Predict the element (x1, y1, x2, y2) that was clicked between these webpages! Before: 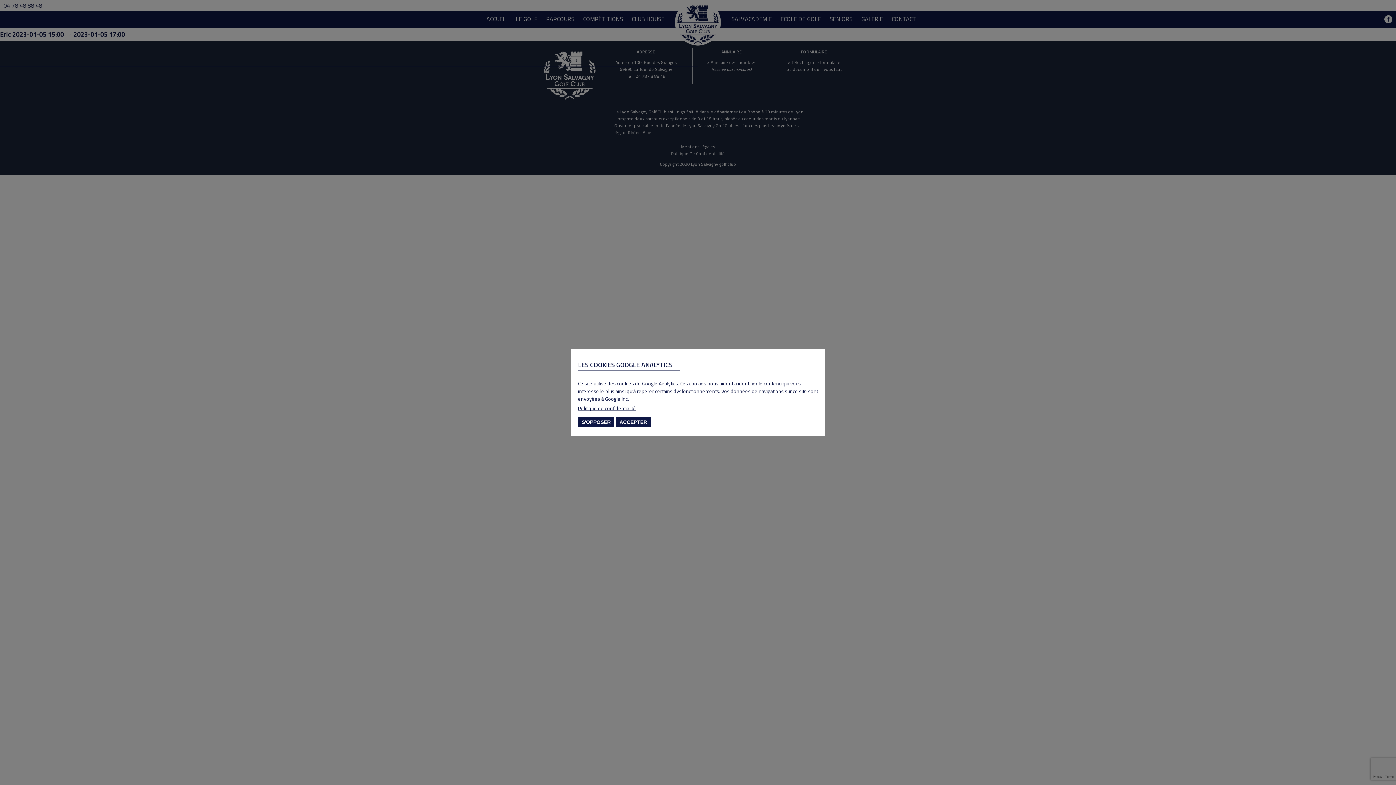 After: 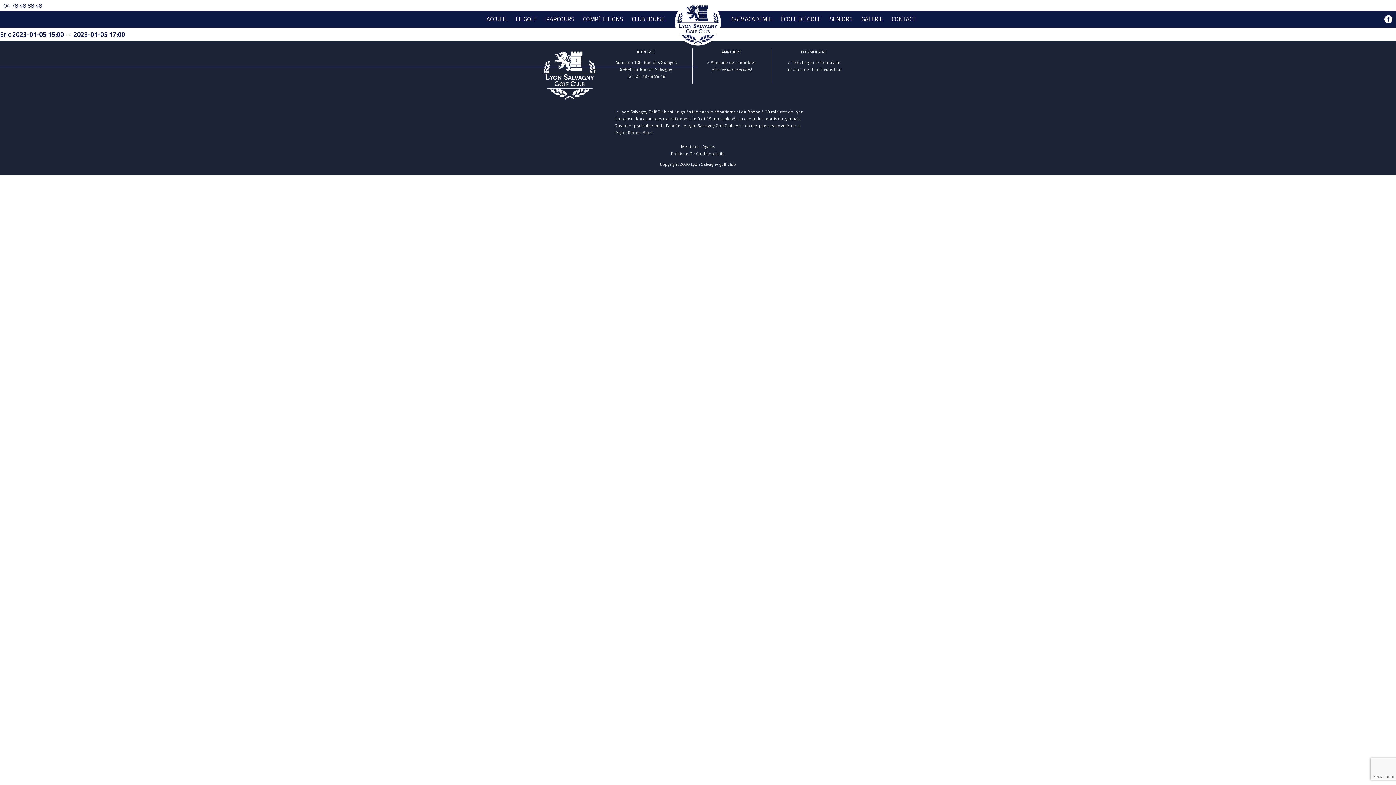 Action: bbox: (616, 417, 650, 427) label: ACCEPTER